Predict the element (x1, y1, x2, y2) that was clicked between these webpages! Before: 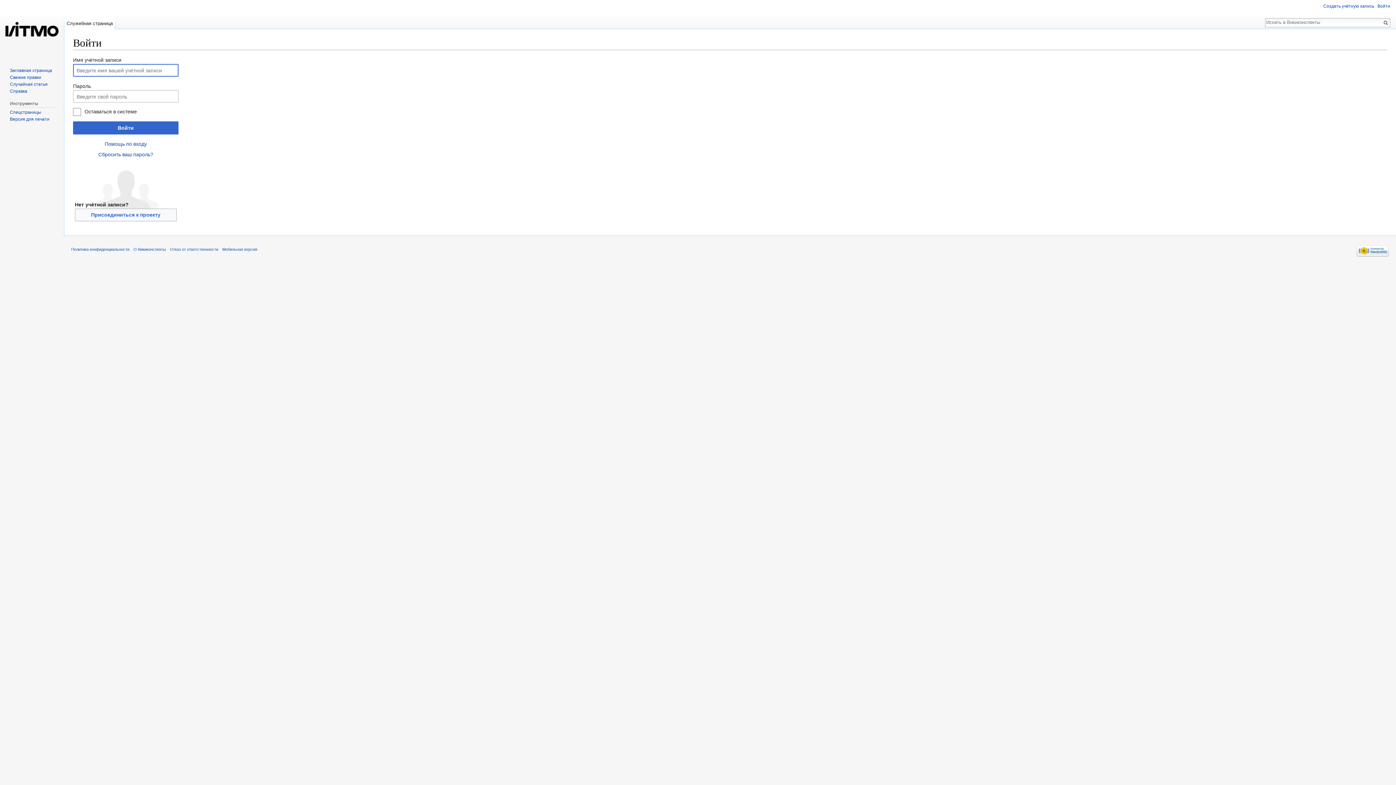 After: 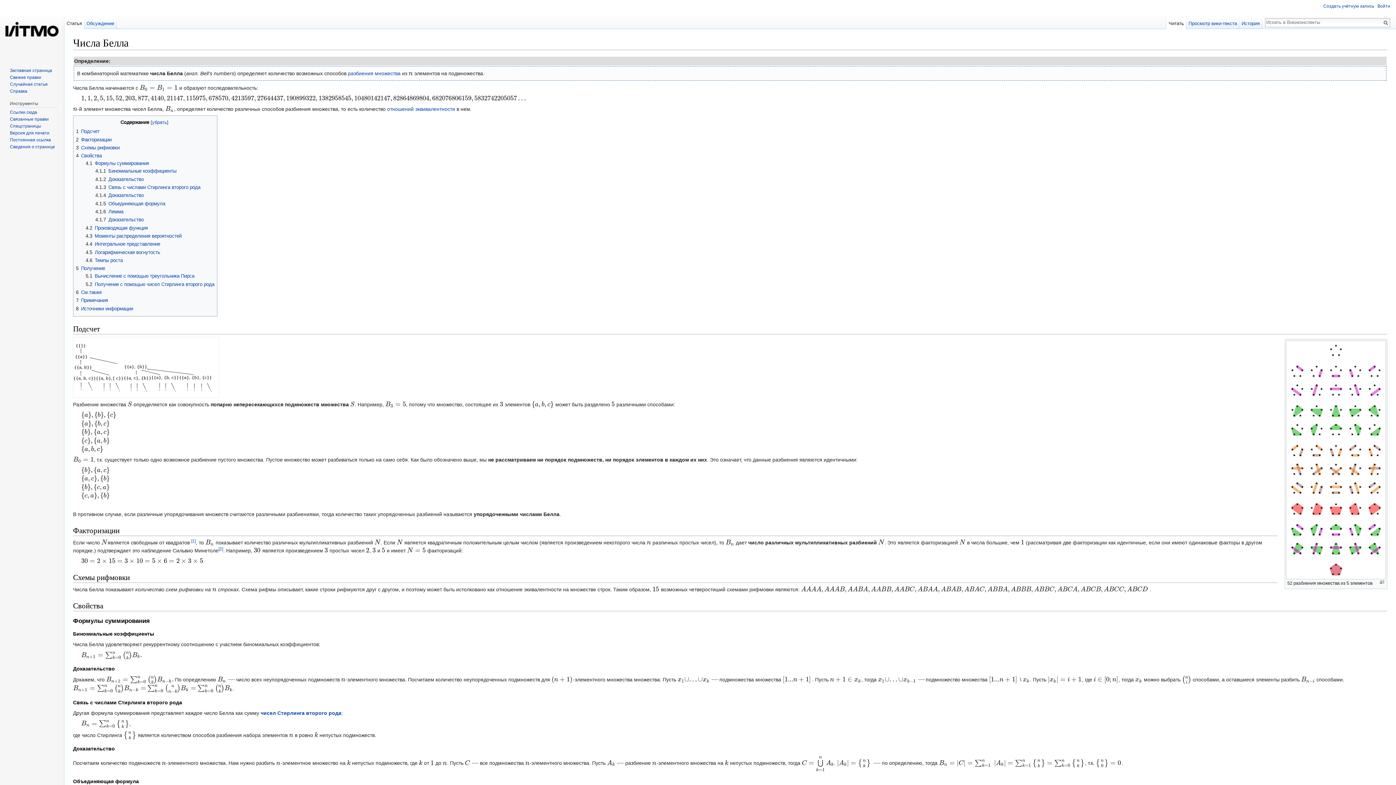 Action: bbox: (9, 81, 47, 86) label: Случайная статья